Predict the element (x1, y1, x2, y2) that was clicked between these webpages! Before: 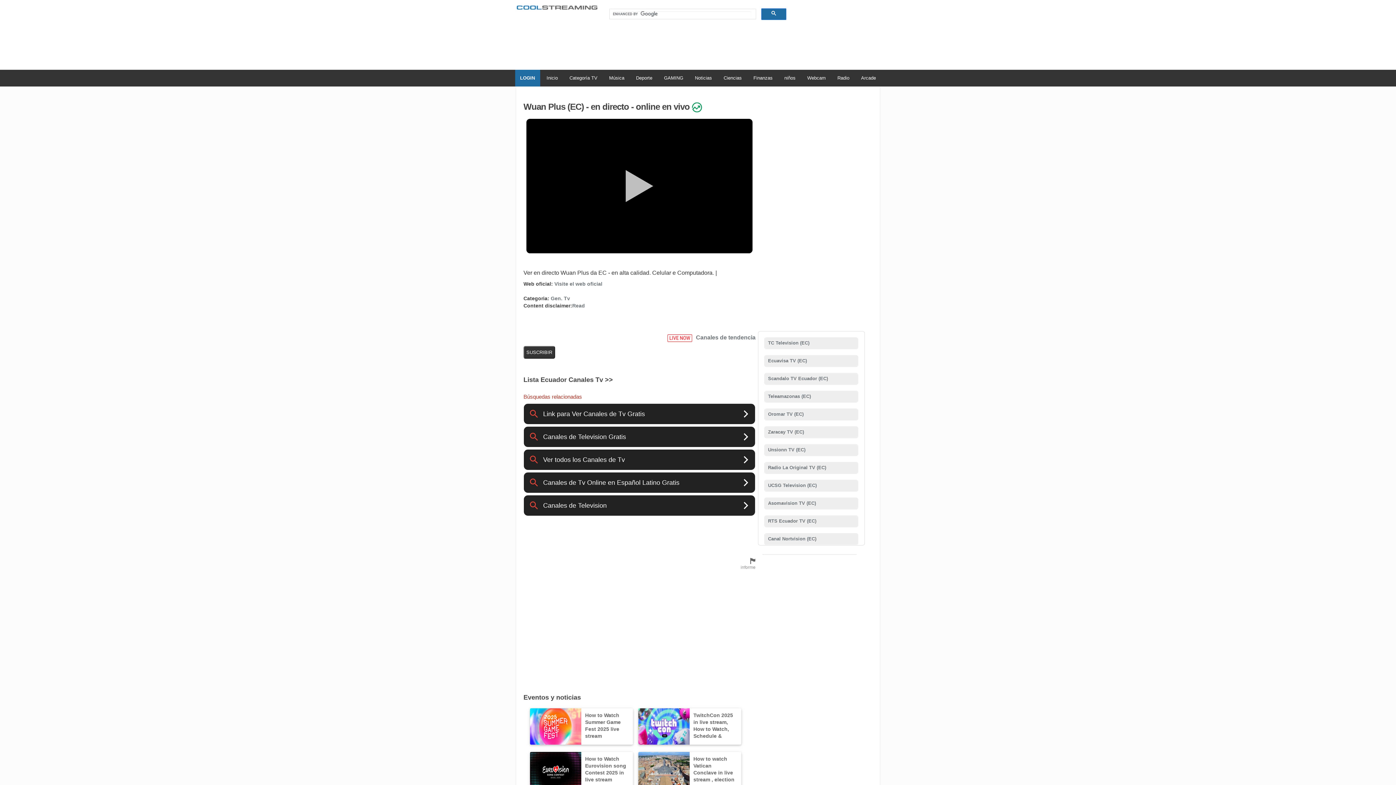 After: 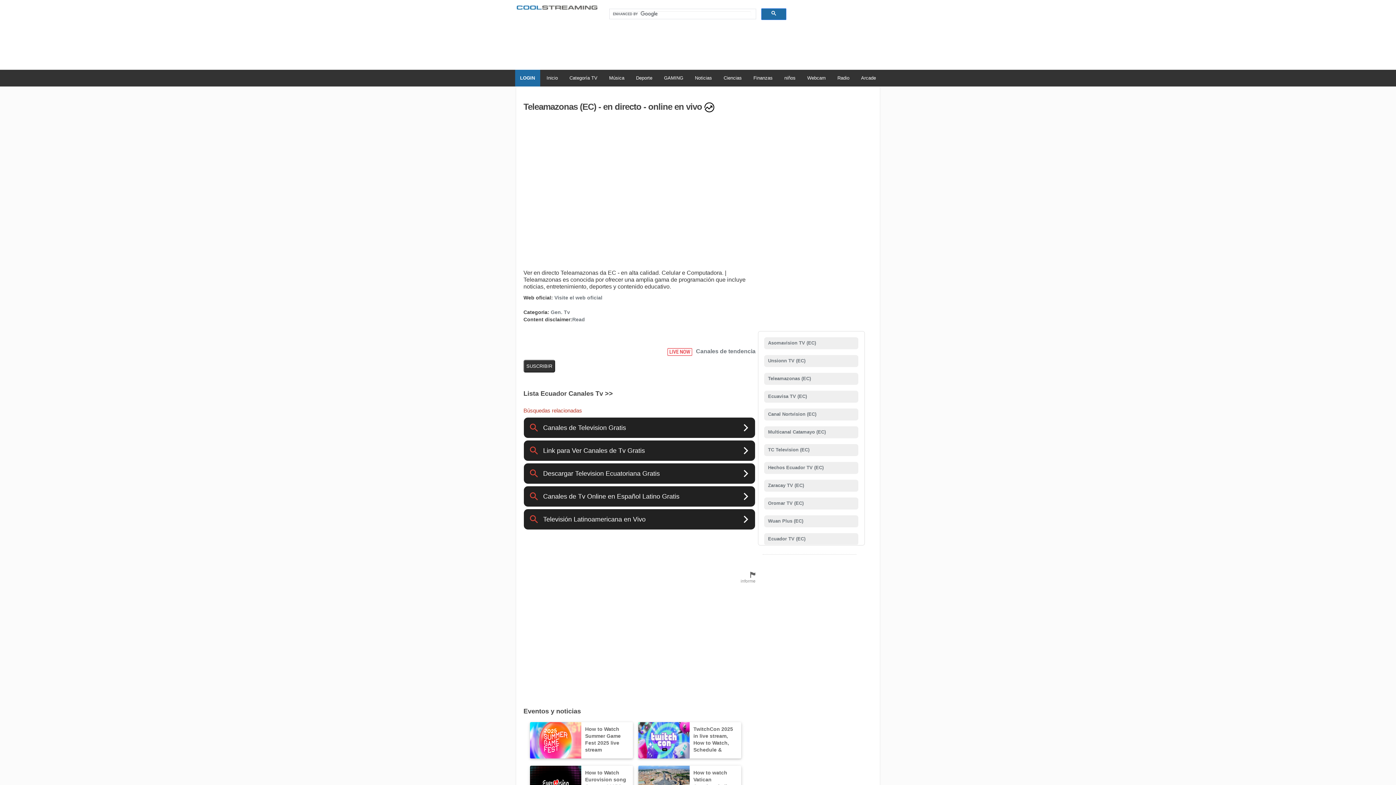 Action: bbox: (766, 393, 811, 399) label:  Teleamazonas (EC)